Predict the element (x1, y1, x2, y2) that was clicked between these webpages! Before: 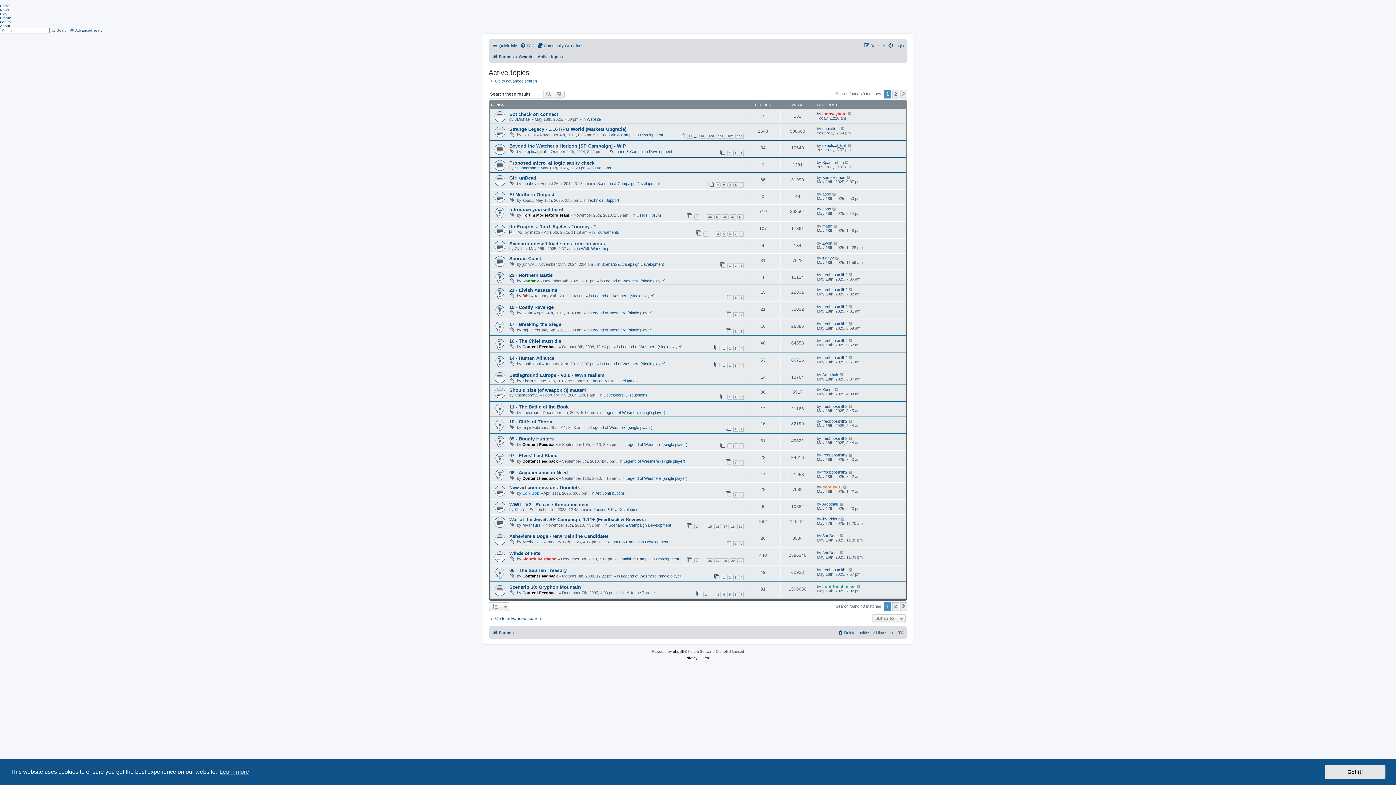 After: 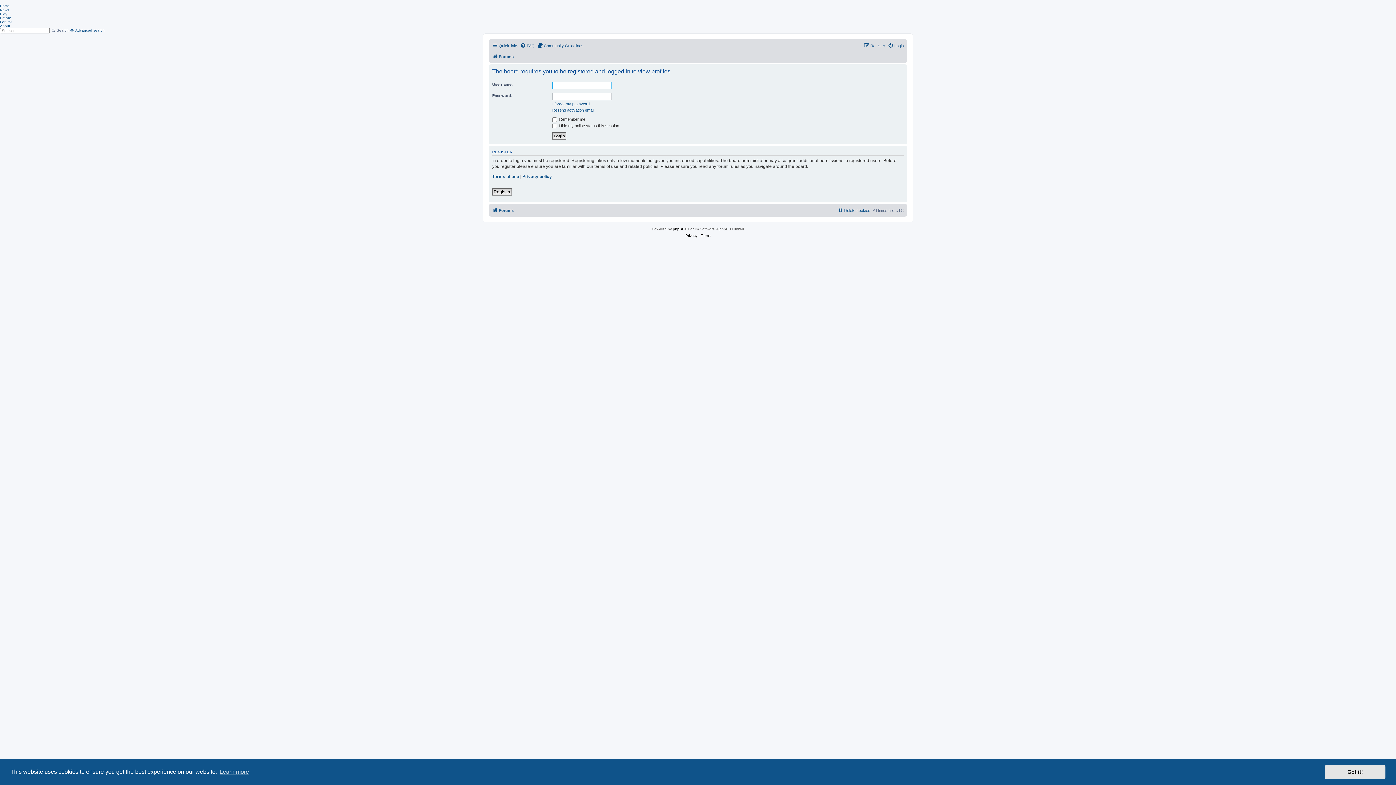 Action: bbox: (514, 507, 525, 511) label: Kharn